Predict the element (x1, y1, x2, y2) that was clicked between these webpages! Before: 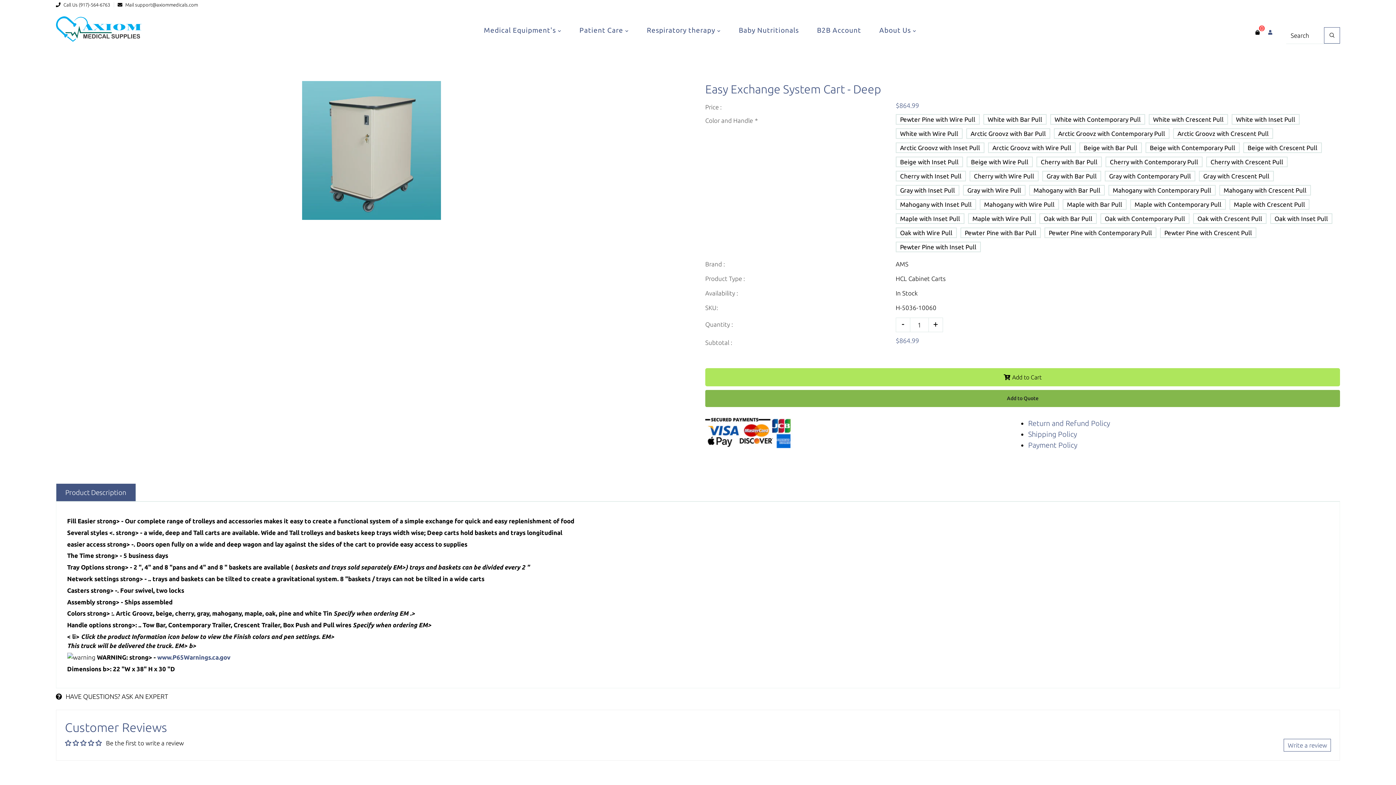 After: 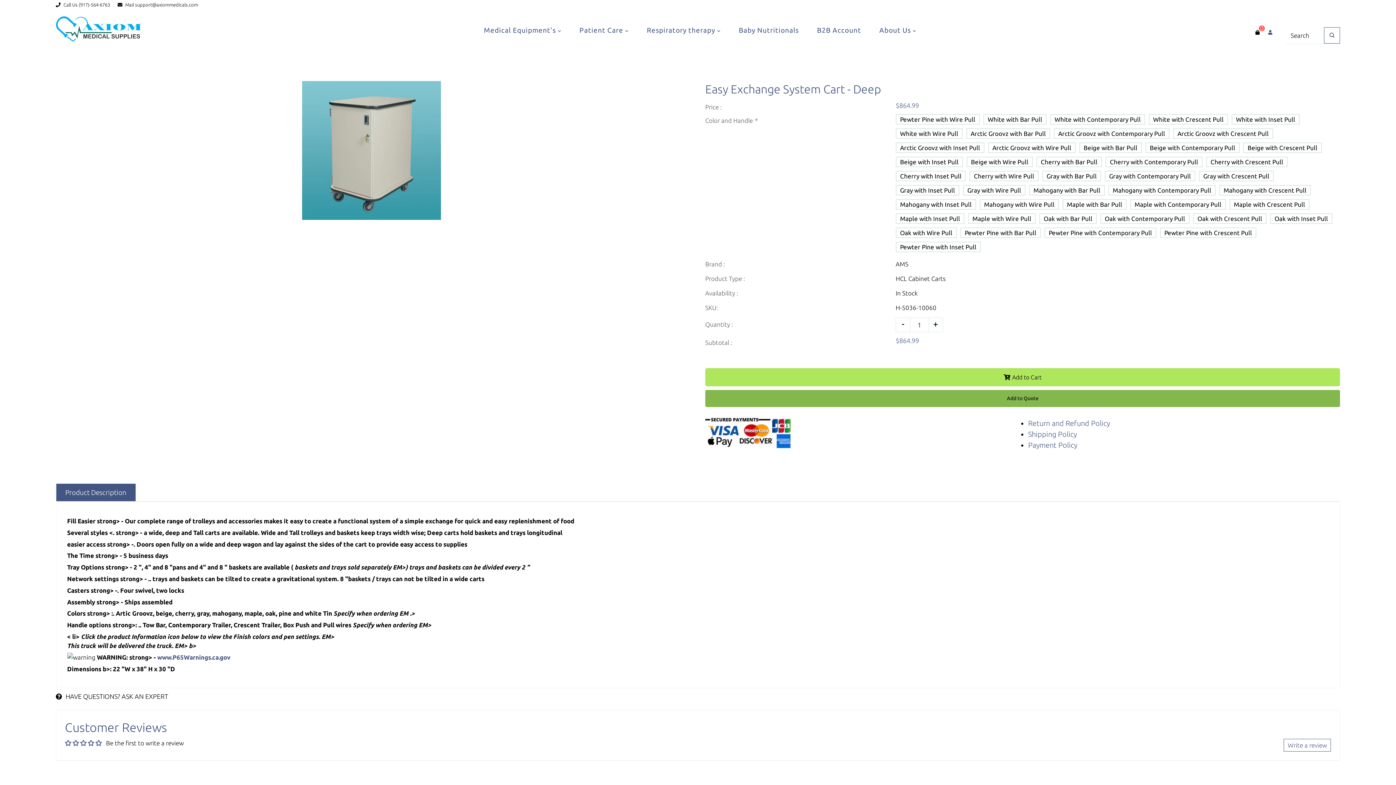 Action: bbox: (1028, 457, 1077, 465) label: Payment Policy